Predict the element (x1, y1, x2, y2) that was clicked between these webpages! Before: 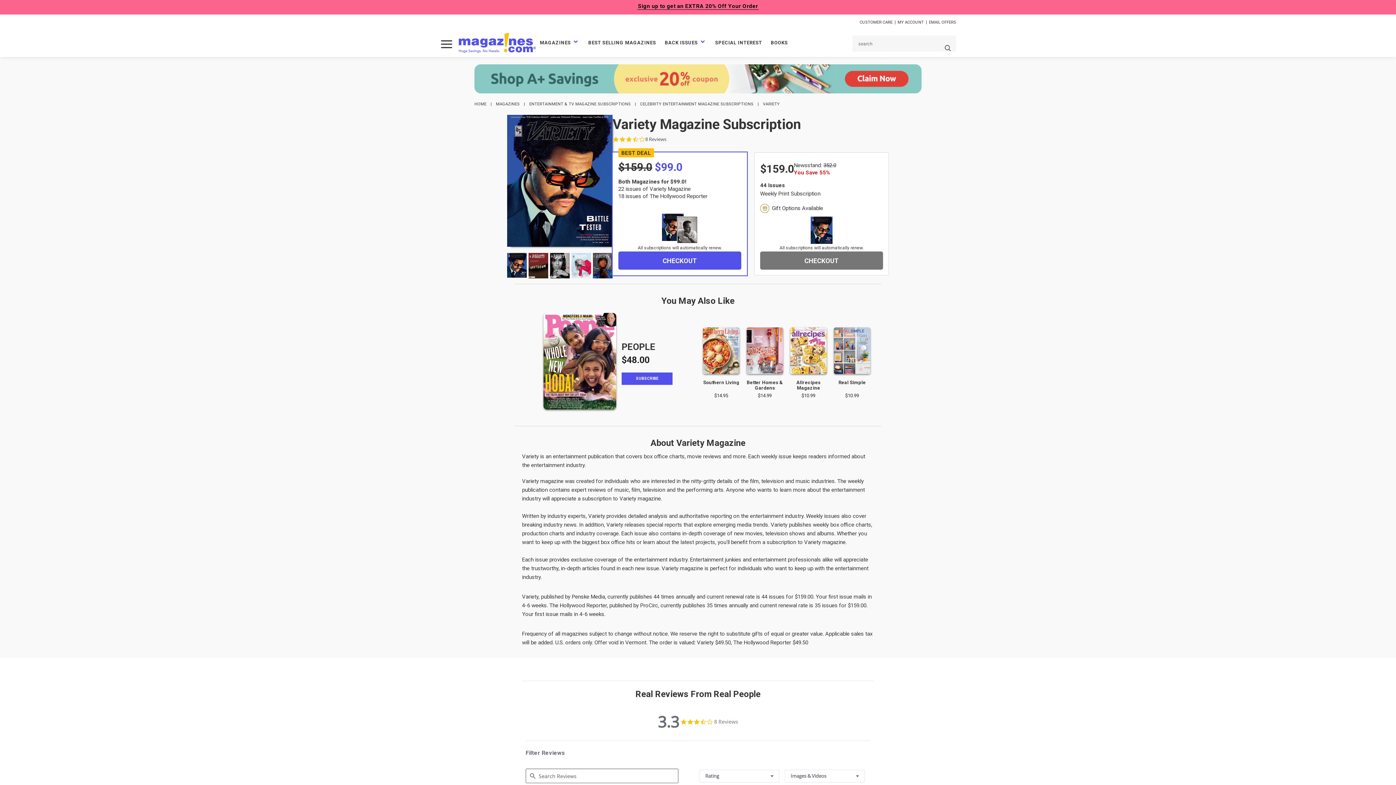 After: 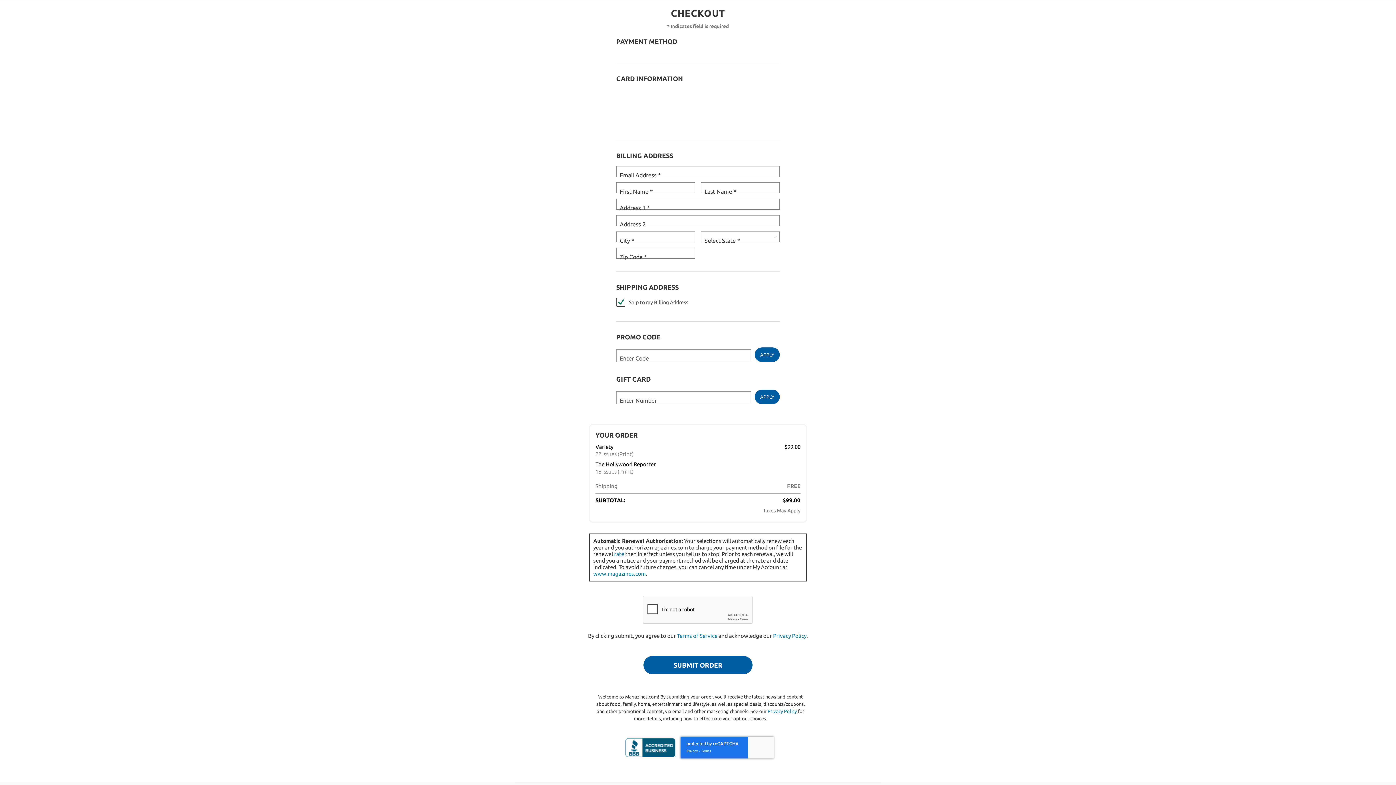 Action: bbox: (618, 251, 741, 269) label: Checkout with $99.0 selection